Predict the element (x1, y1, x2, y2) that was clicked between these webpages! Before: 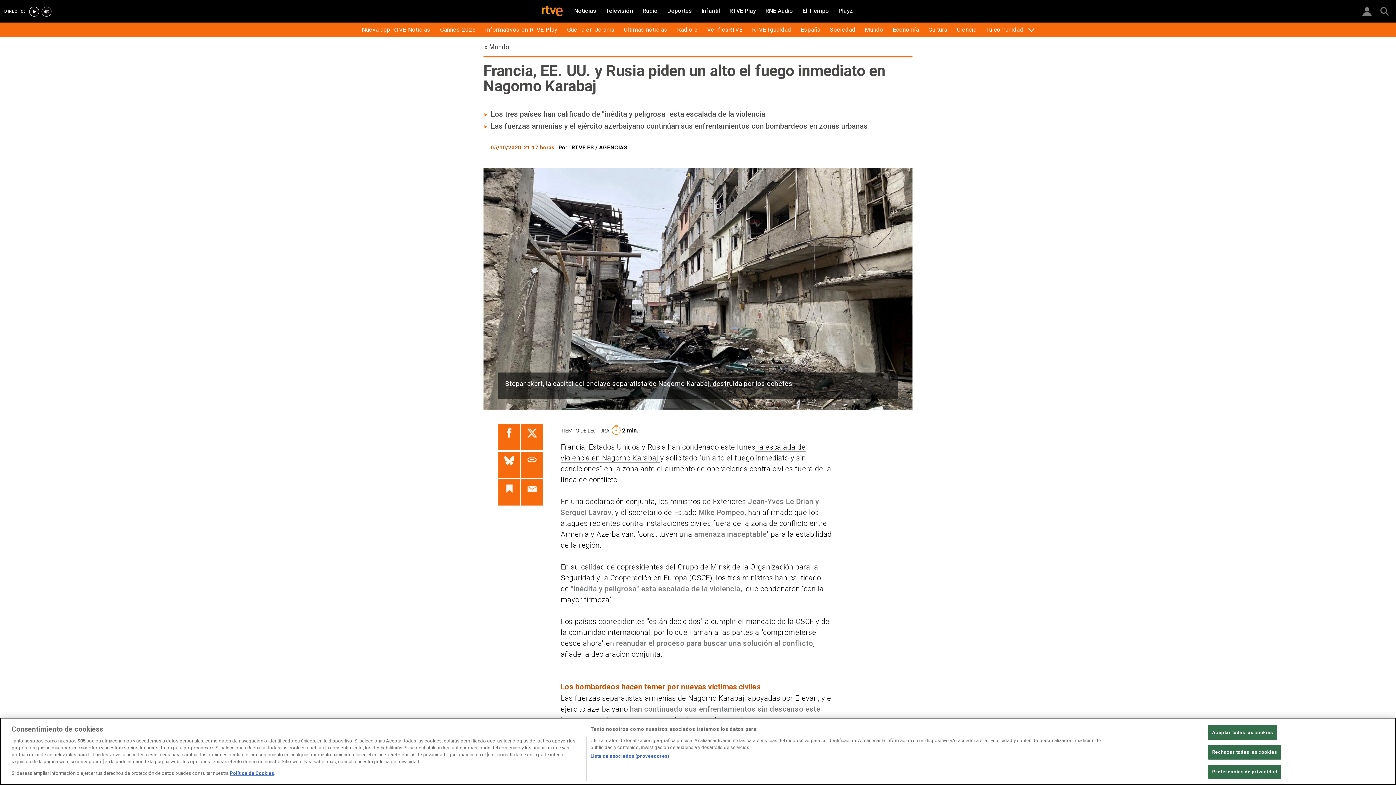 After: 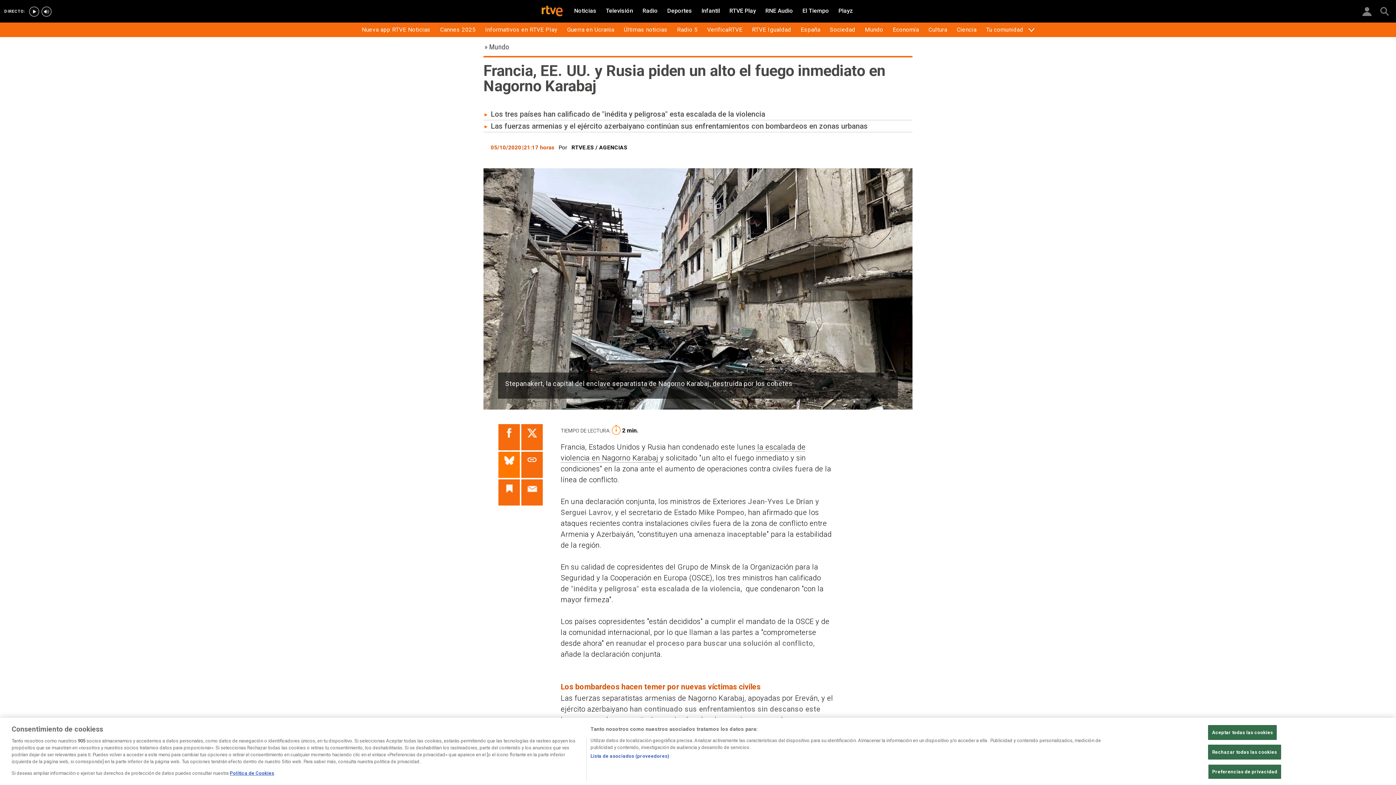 Action: bbox: (498, 451, 520, 478)